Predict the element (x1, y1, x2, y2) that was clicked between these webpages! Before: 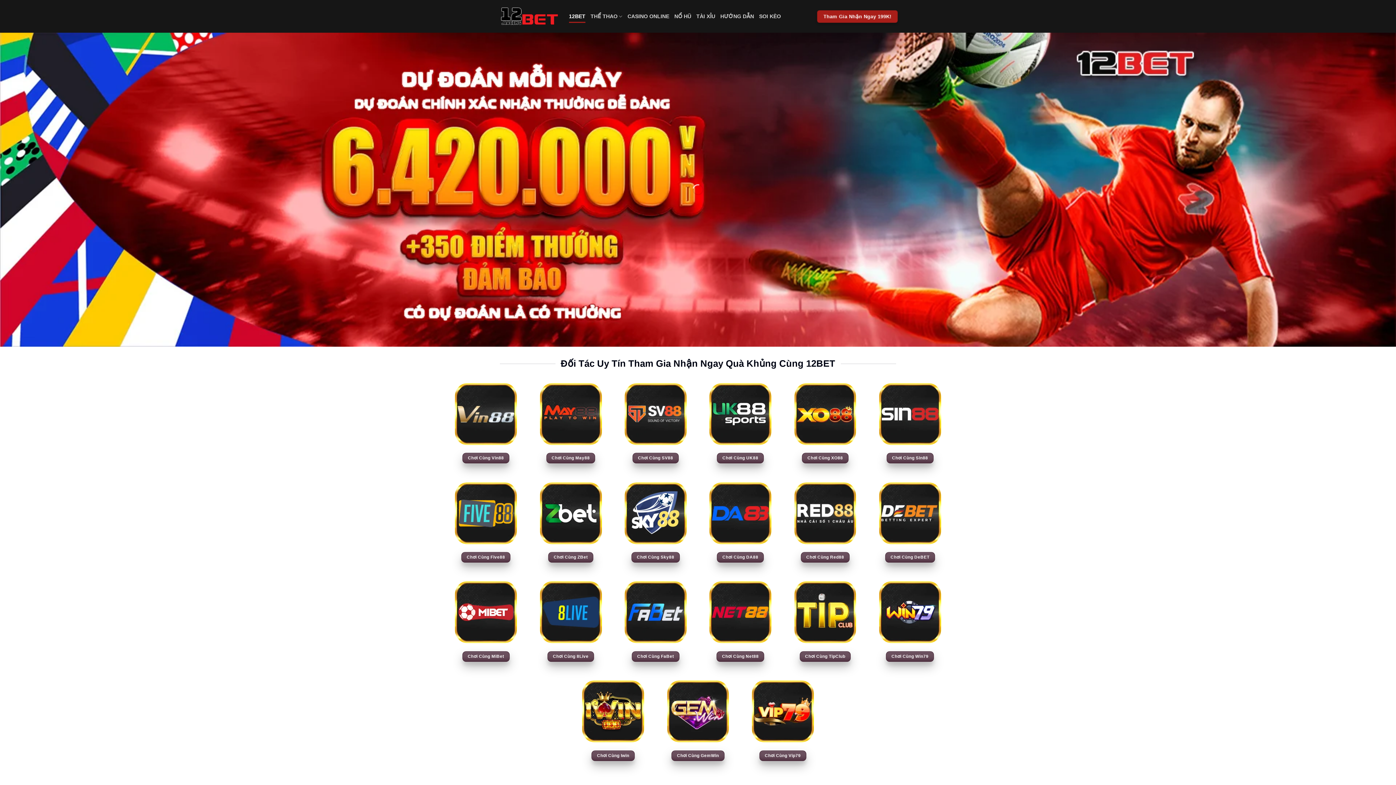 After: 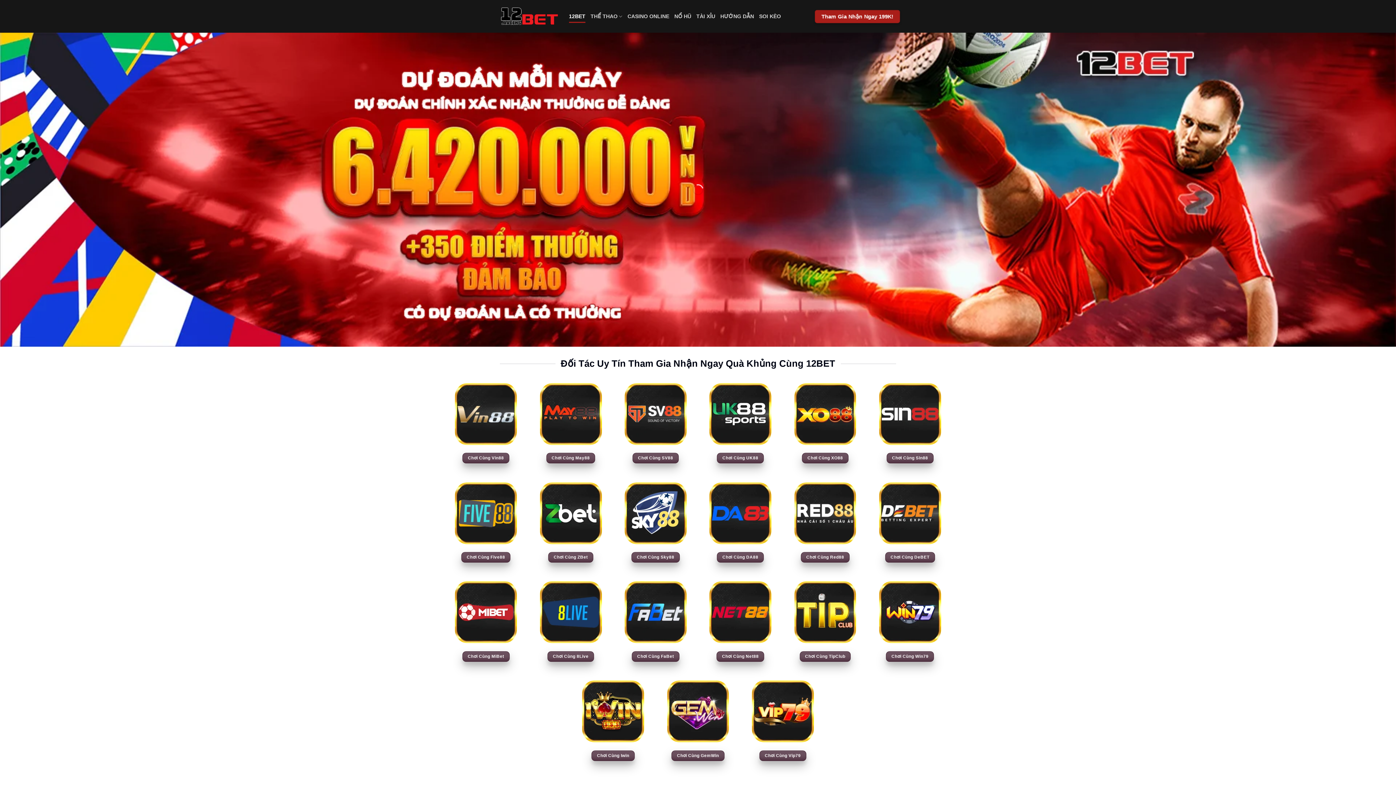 Action: bbox: (569, 9, 585, 22) label: 12BET